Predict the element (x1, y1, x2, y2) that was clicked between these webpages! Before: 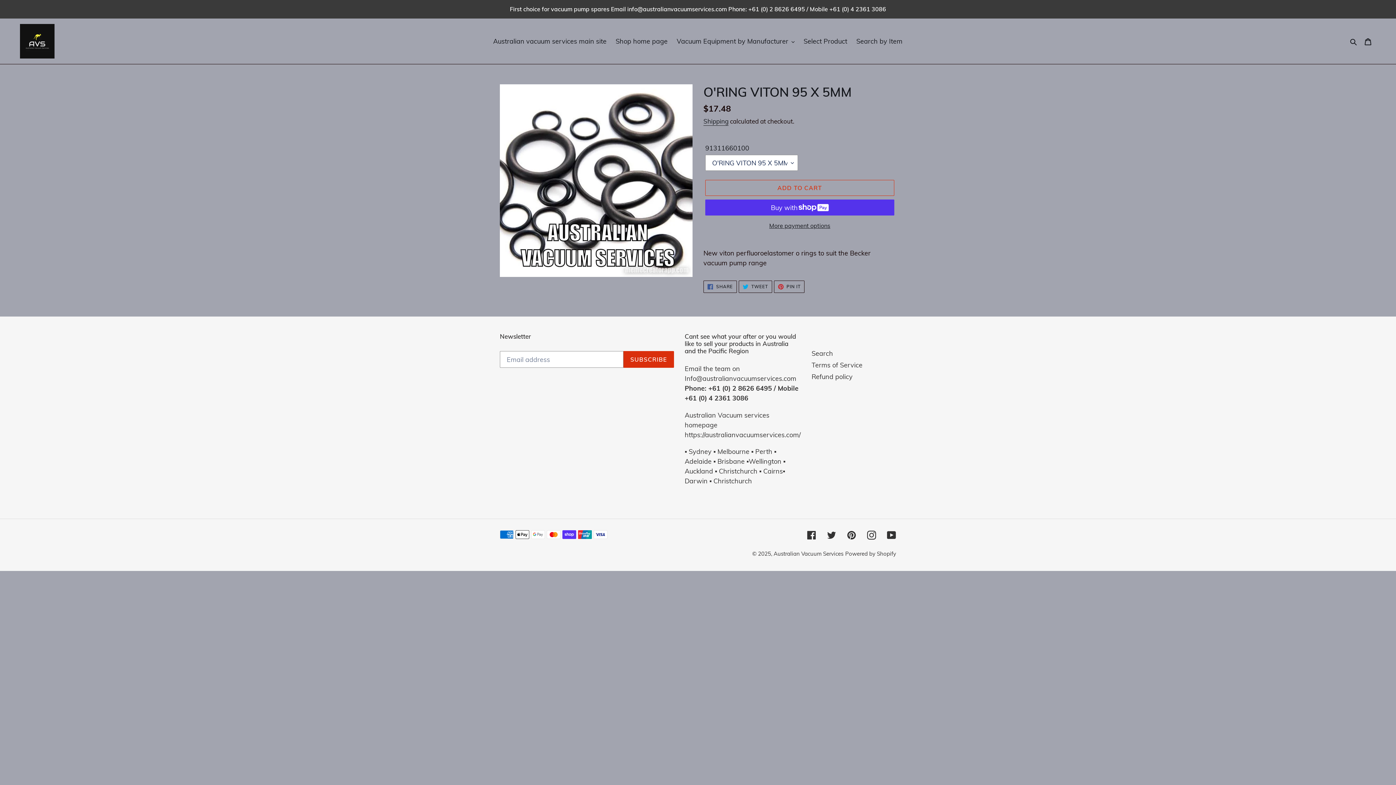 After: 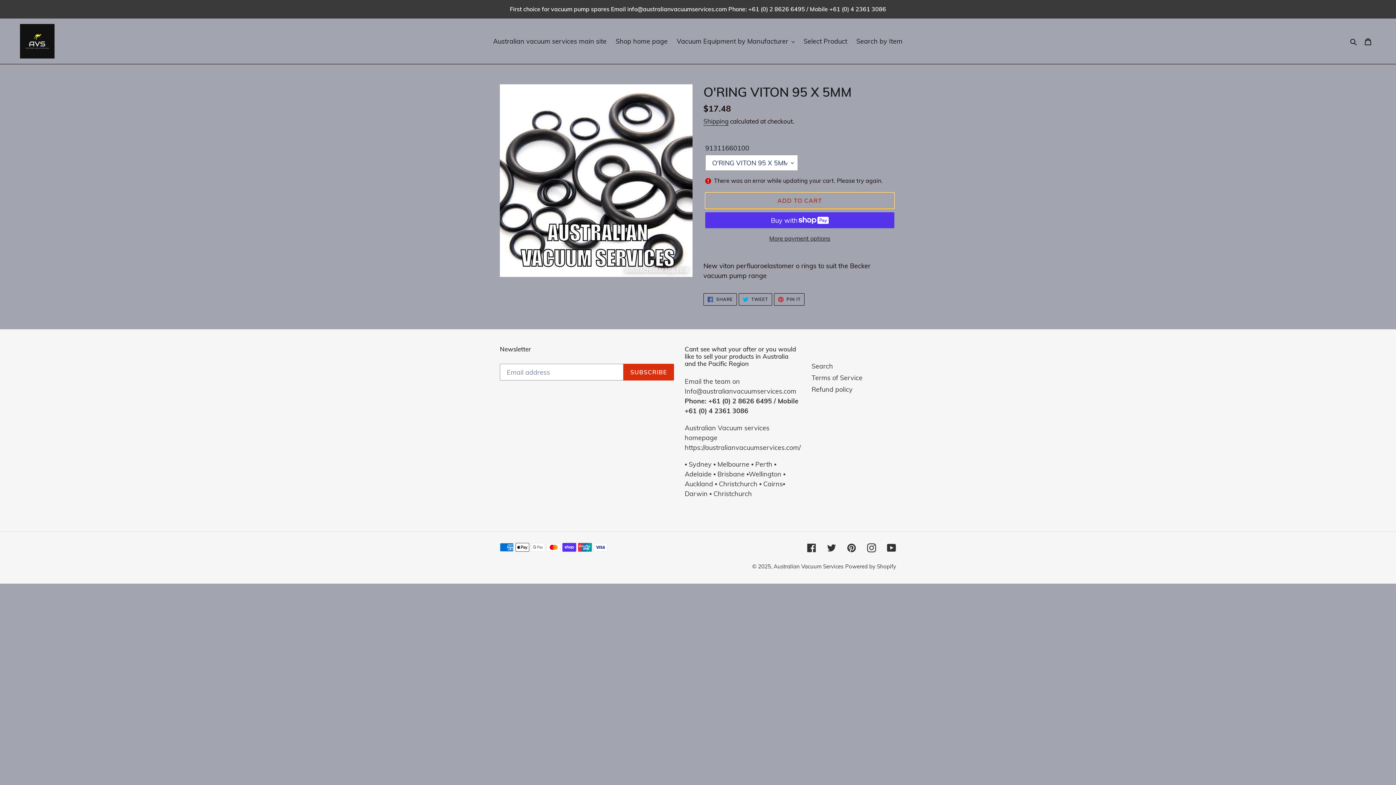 Action: label: Add to cart bbox: (705, 180, 894, 196)